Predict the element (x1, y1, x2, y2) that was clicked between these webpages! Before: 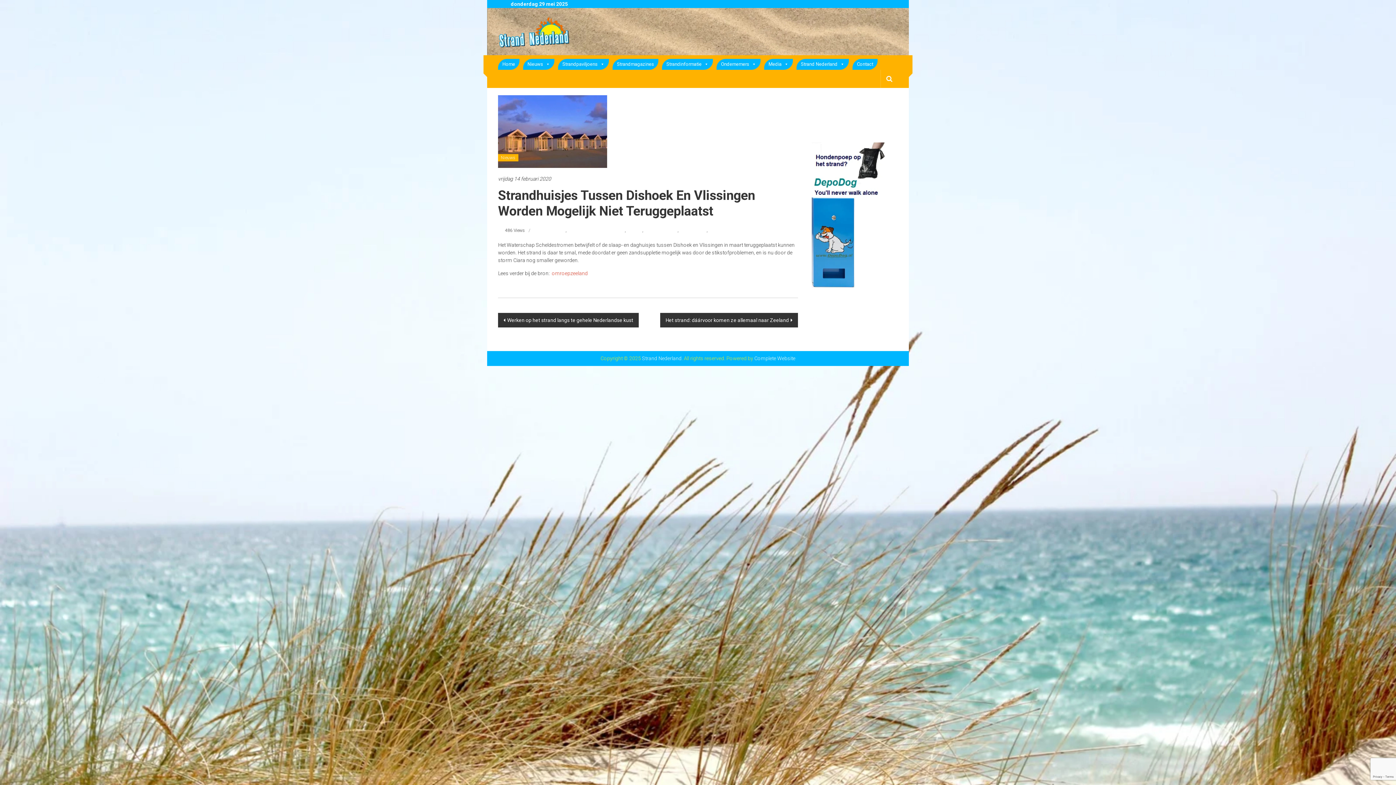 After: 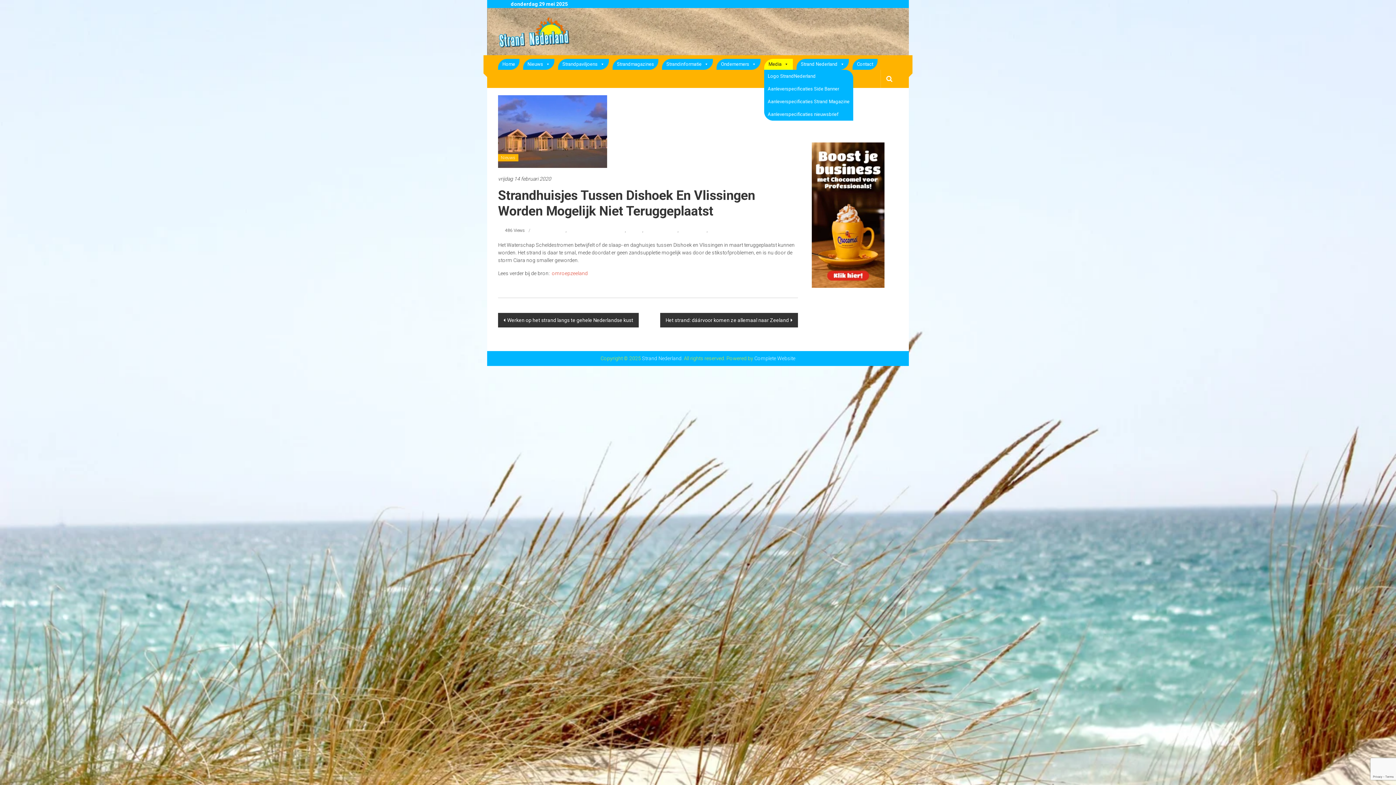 Action: label: Media bbox: (764, 58, 793, 69)